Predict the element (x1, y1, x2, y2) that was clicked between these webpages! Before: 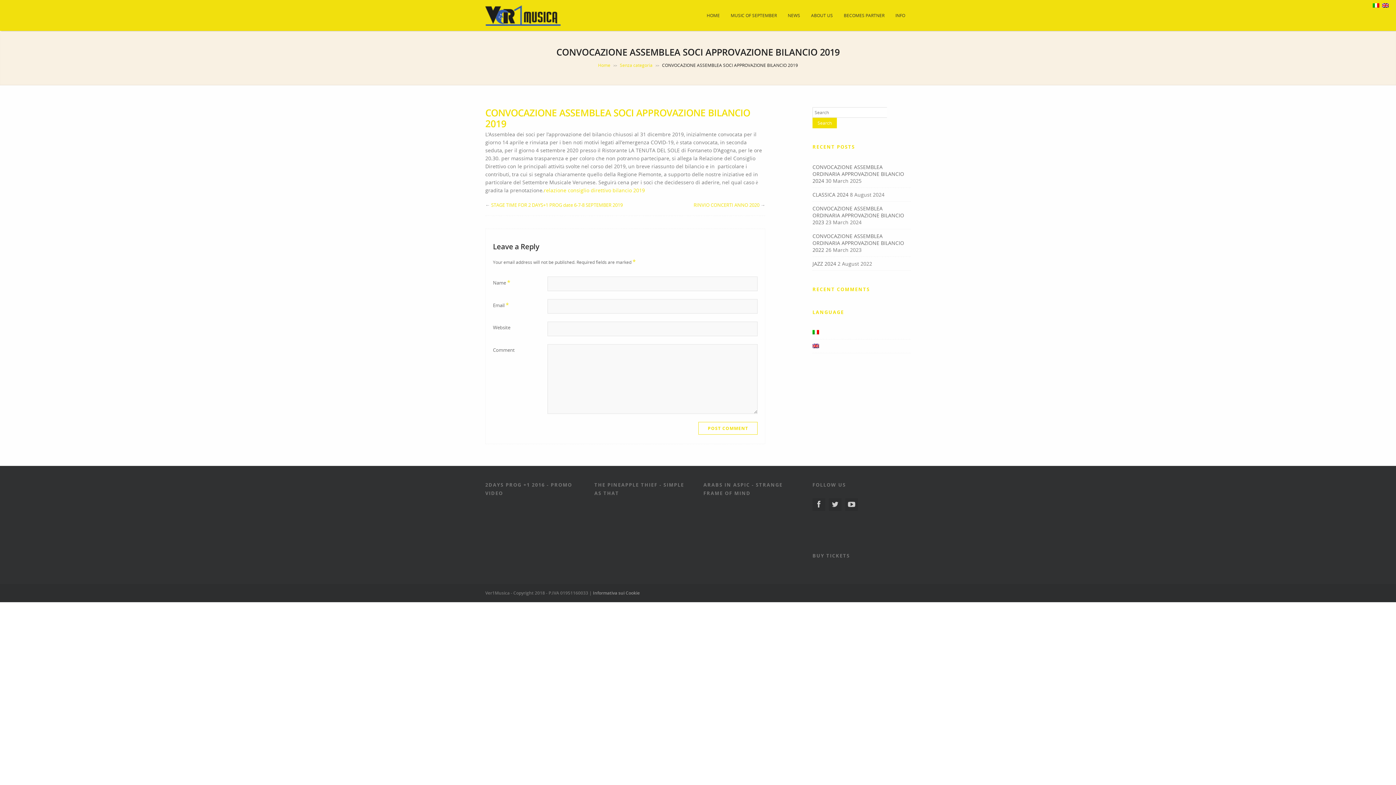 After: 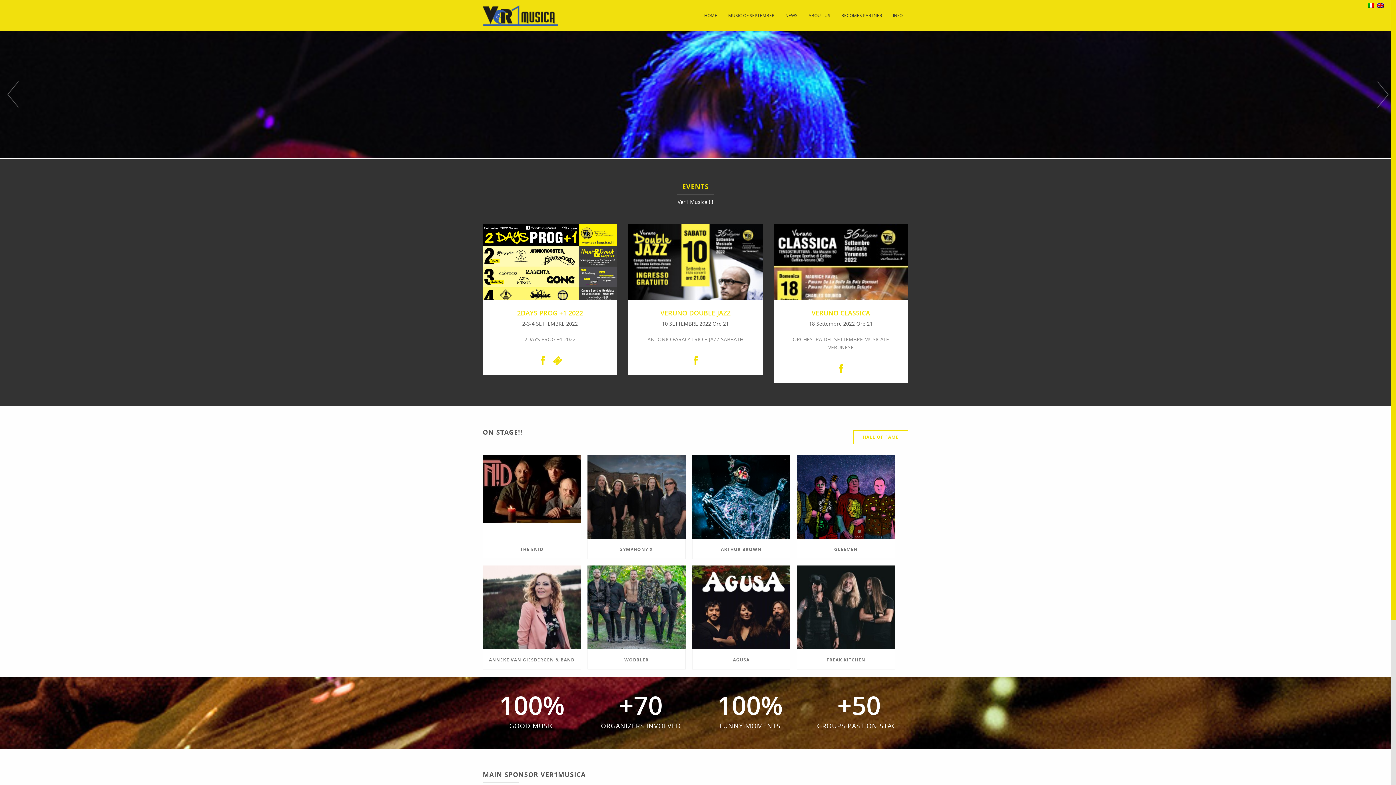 Action: bbox: (1382, 2, 1389, 9)